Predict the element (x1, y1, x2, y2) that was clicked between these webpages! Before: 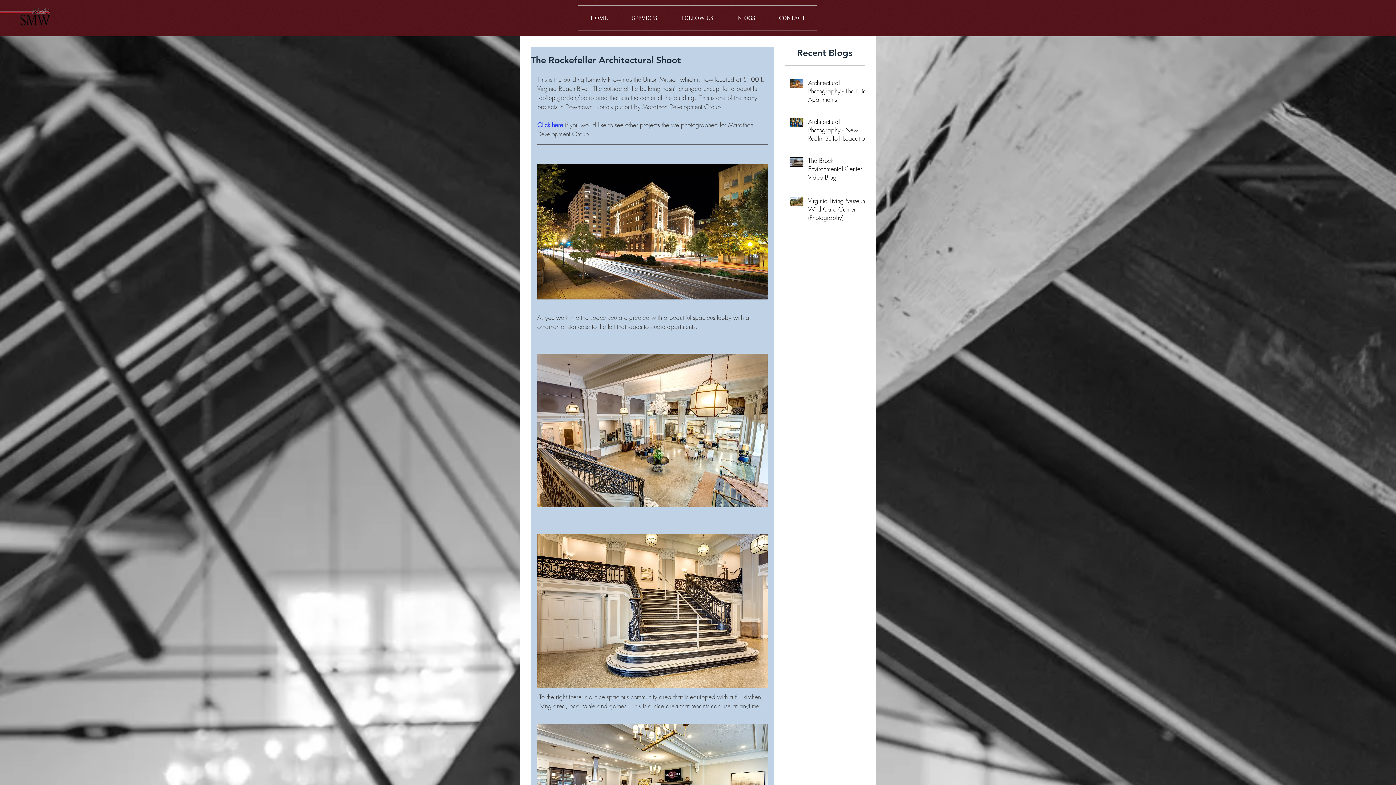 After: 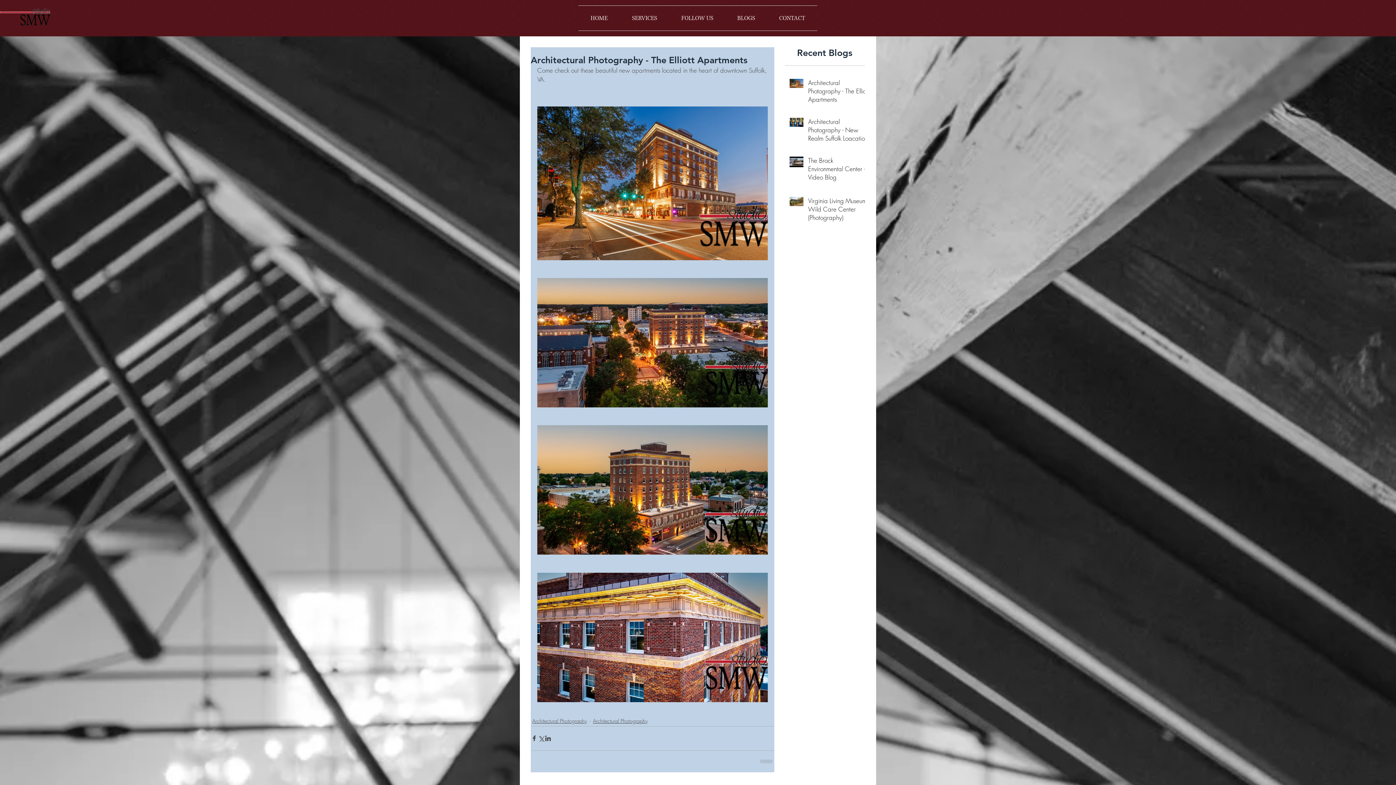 Action: bbox: (808, 78, 869, 106) label: Architectural Photography - The Elliott Apartments